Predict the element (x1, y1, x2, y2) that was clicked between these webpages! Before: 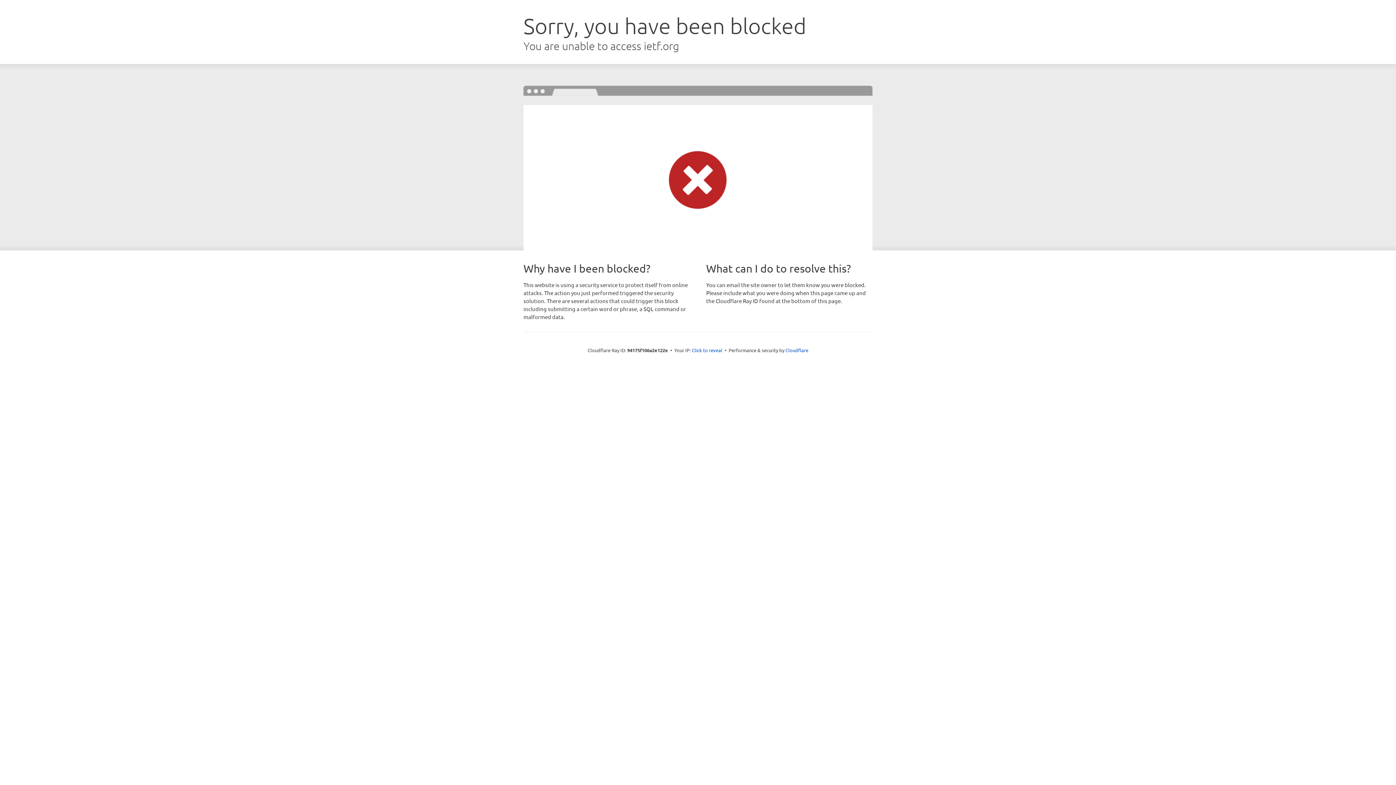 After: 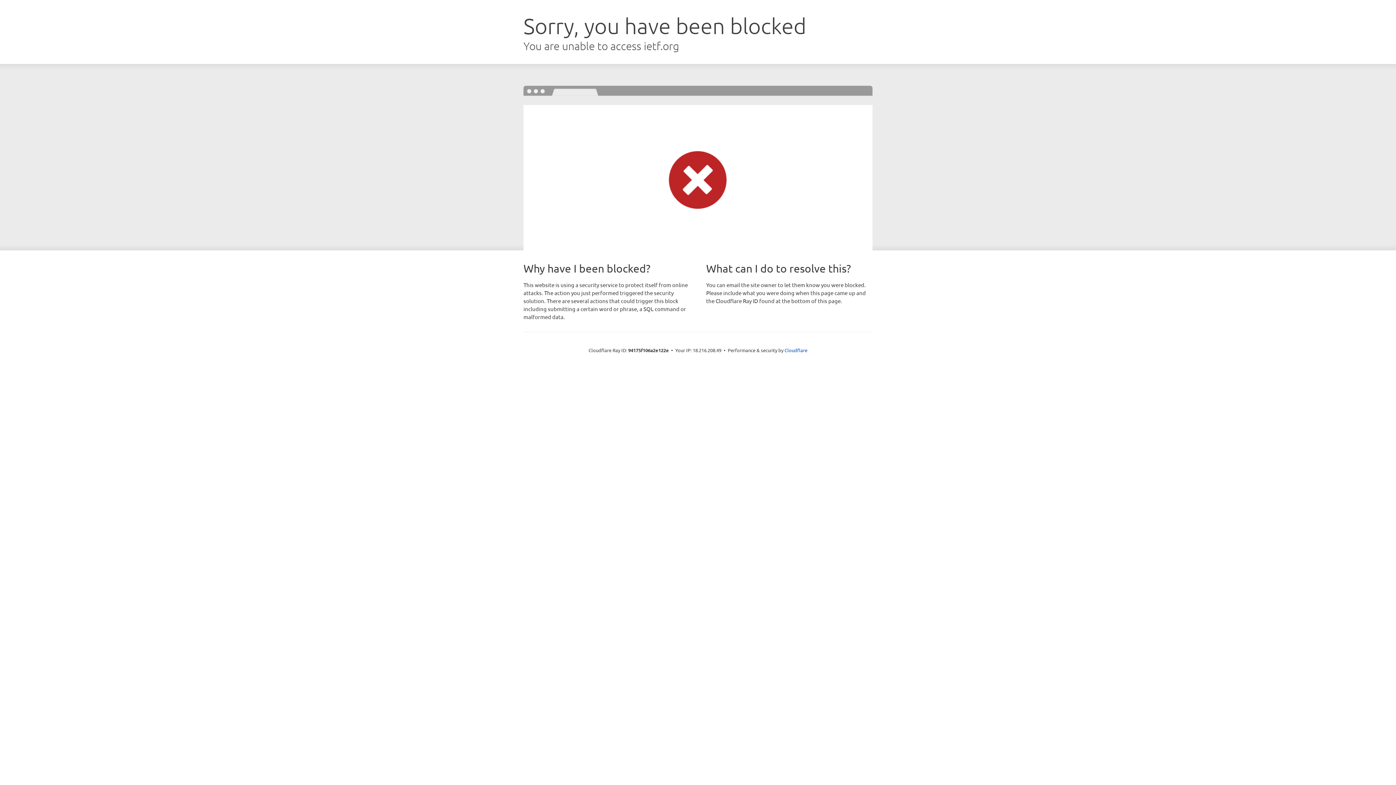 Action: label: Click to reveal bbox: (692, 346, 722, 353)